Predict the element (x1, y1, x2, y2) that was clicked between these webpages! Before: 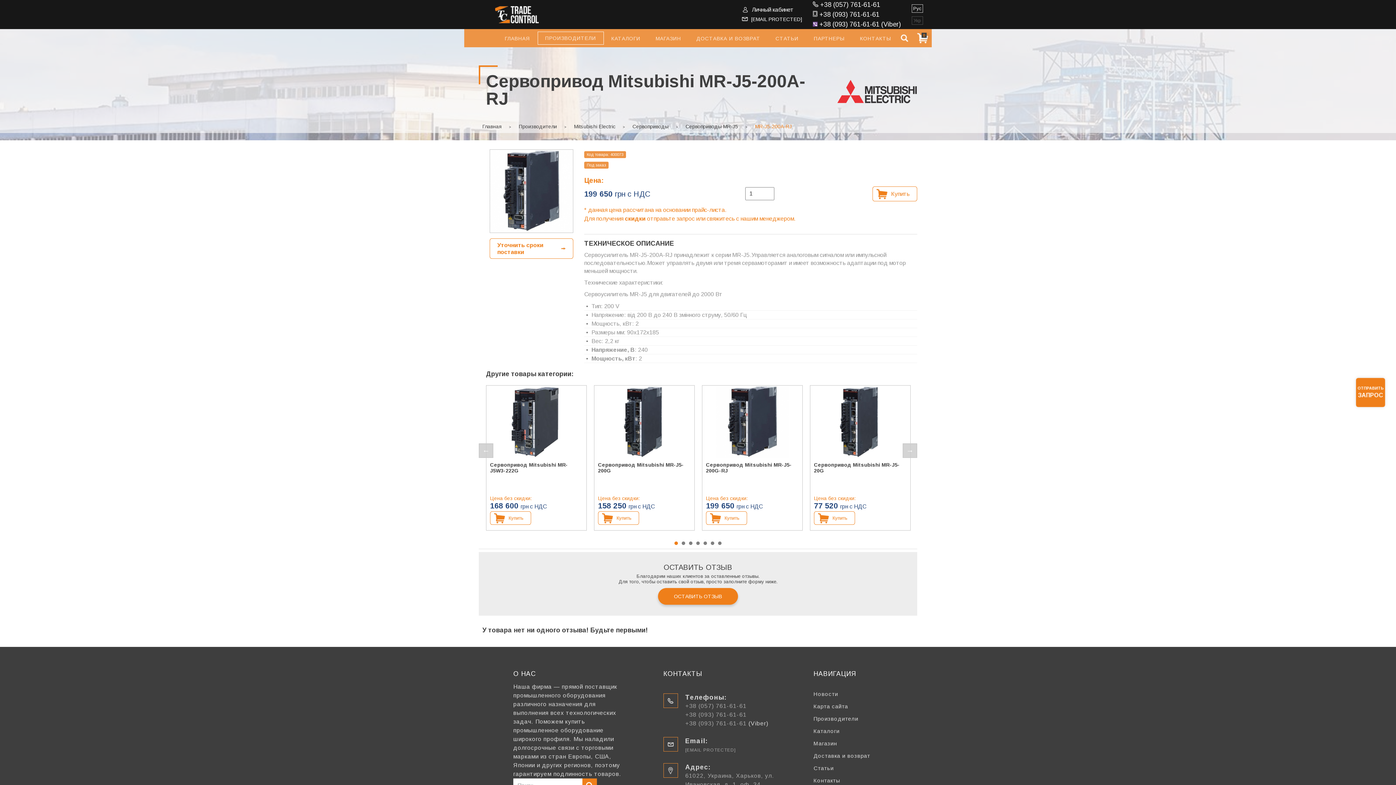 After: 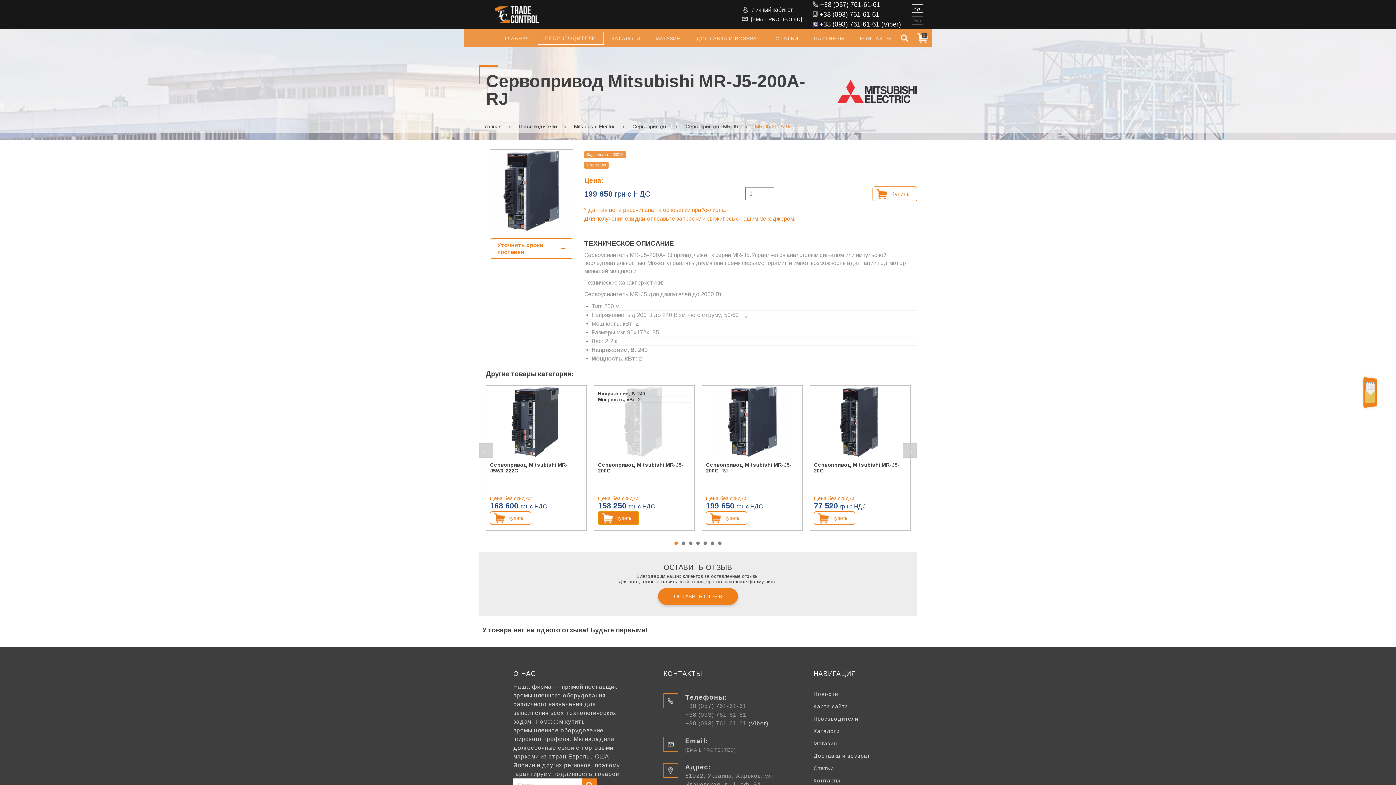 Action: label: Купить bbox: (598, 511, 639, 525)